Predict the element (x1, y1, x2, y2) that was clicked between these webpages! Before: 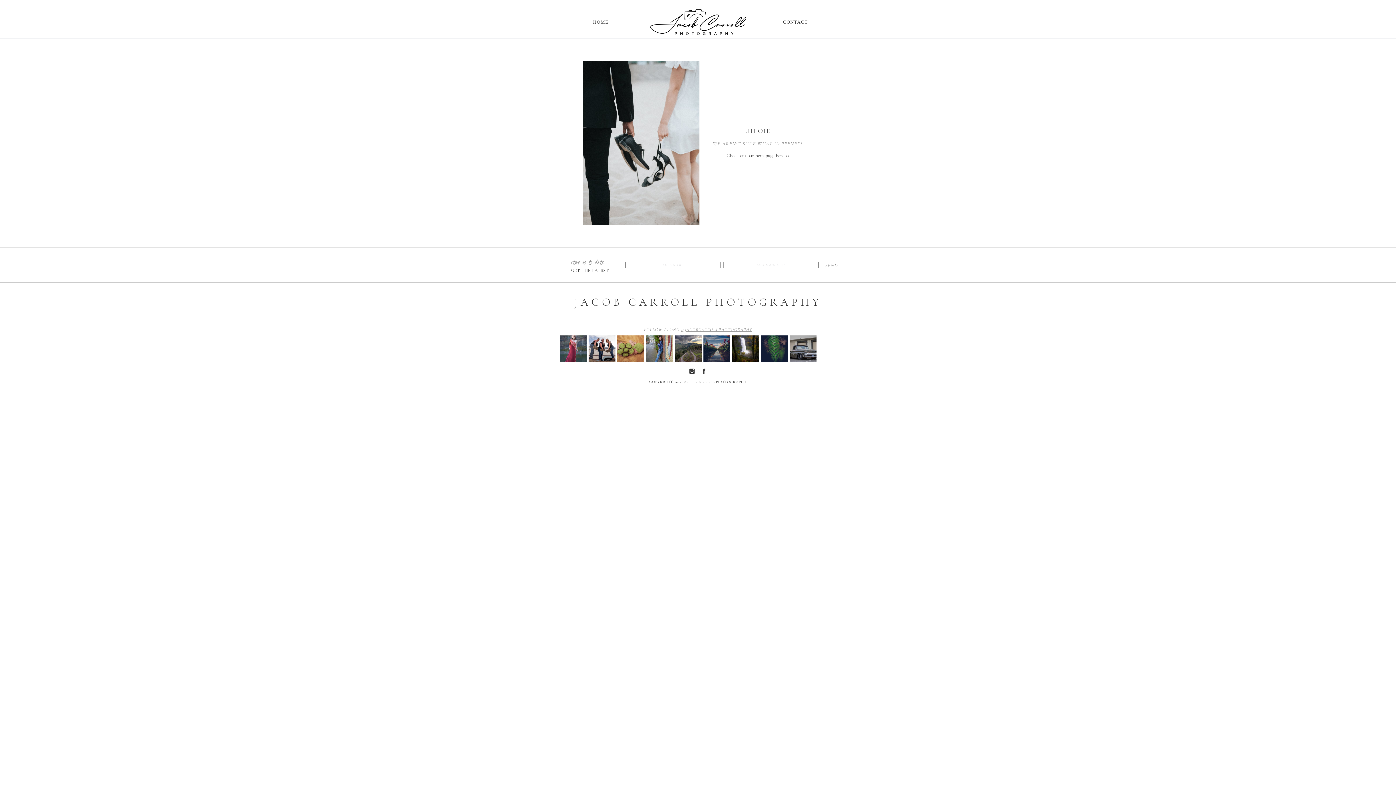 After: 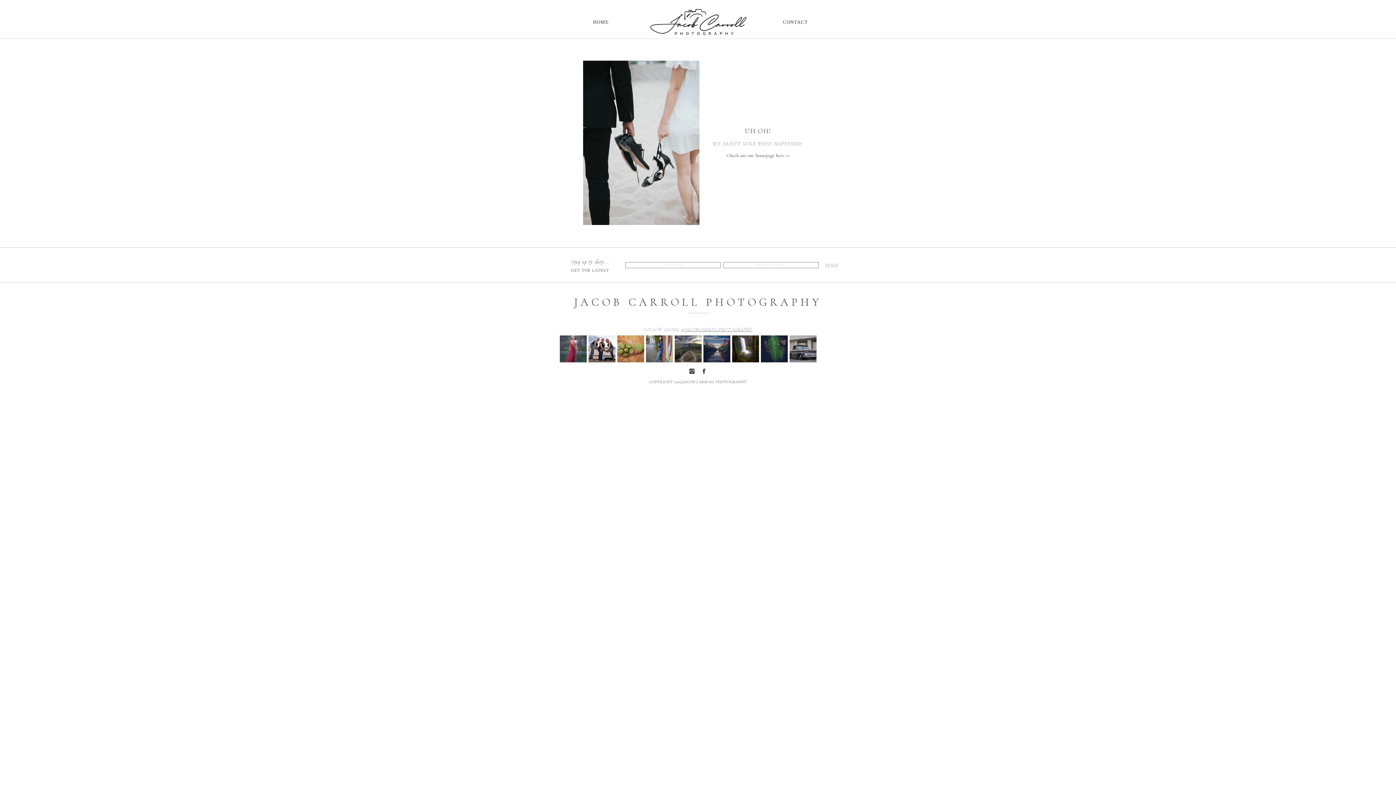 Action: bbox: (824, 261, 839, 269) label: SEND